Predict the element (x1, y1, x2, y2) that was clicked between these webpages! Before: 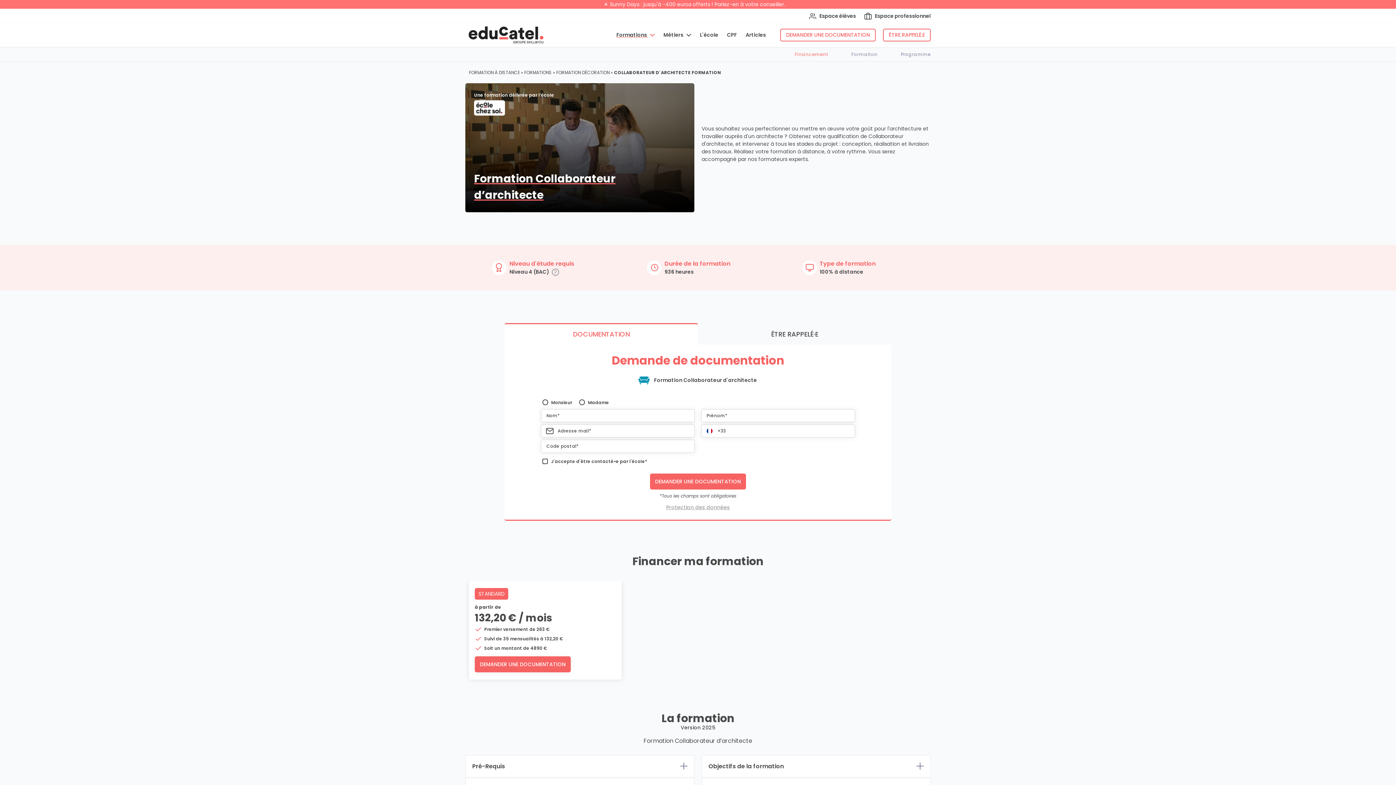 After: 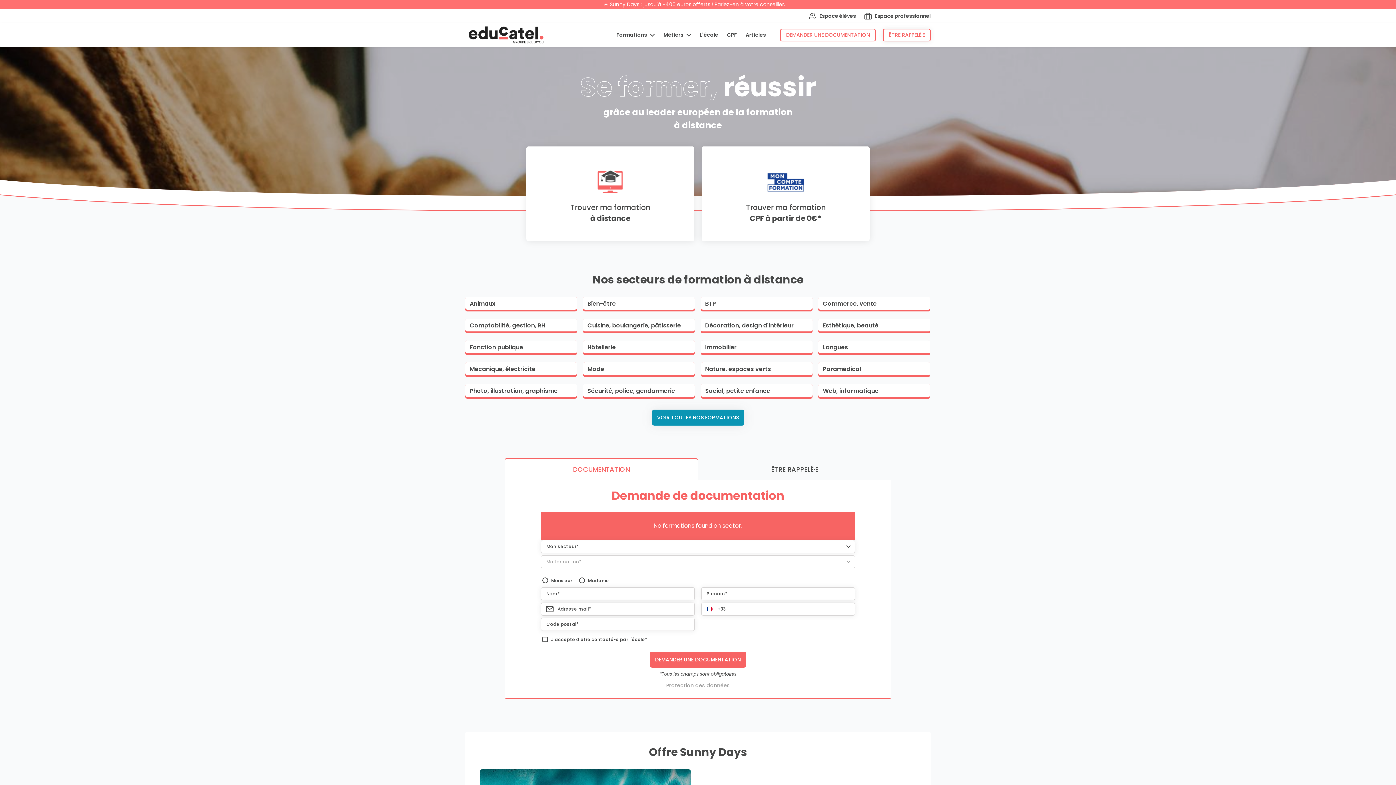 Action: label: FORMATION À DISTANCE bbox: (469, 69, 520, 75)